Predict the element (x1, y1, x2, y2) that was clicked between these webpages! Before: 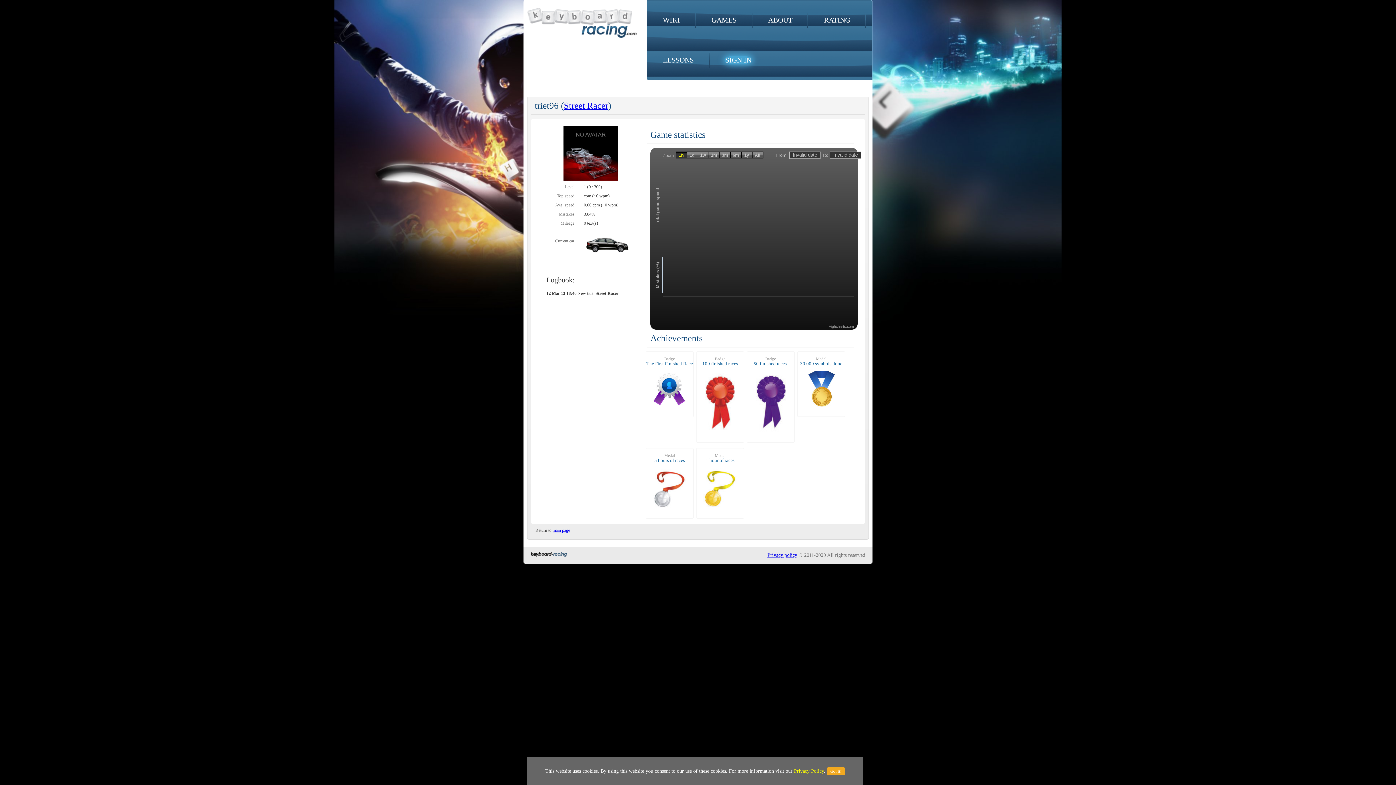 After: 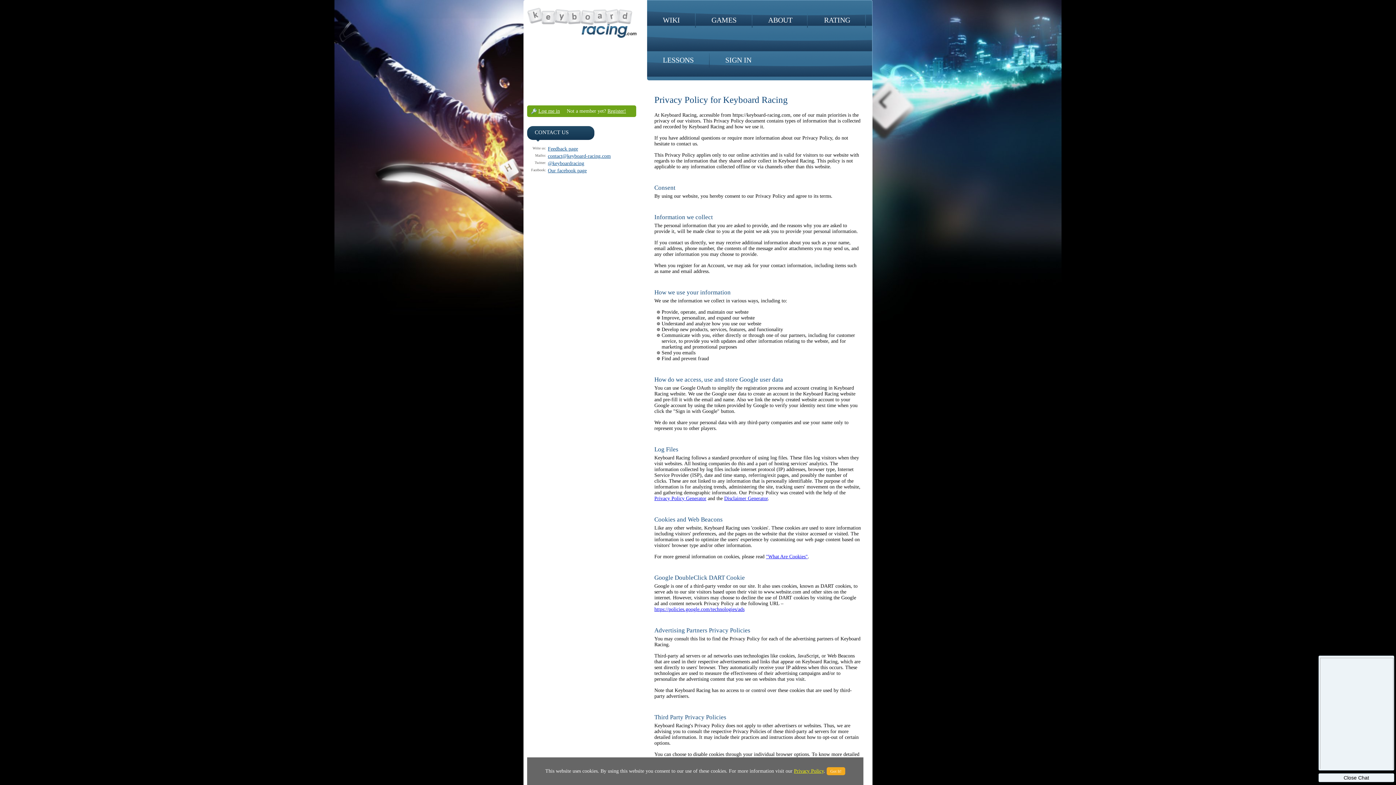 Action: label: Privacy policy bbox: (767, 552, 797, 558)